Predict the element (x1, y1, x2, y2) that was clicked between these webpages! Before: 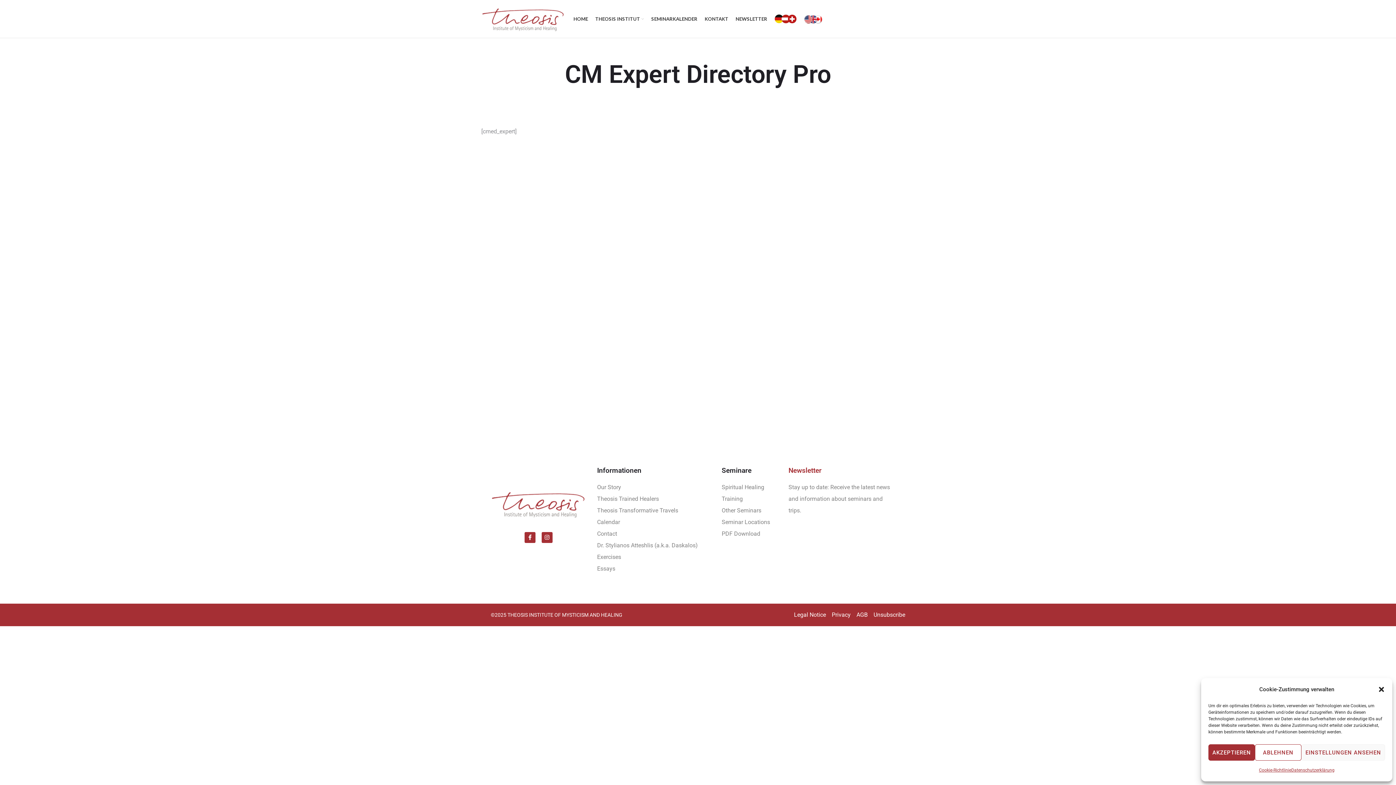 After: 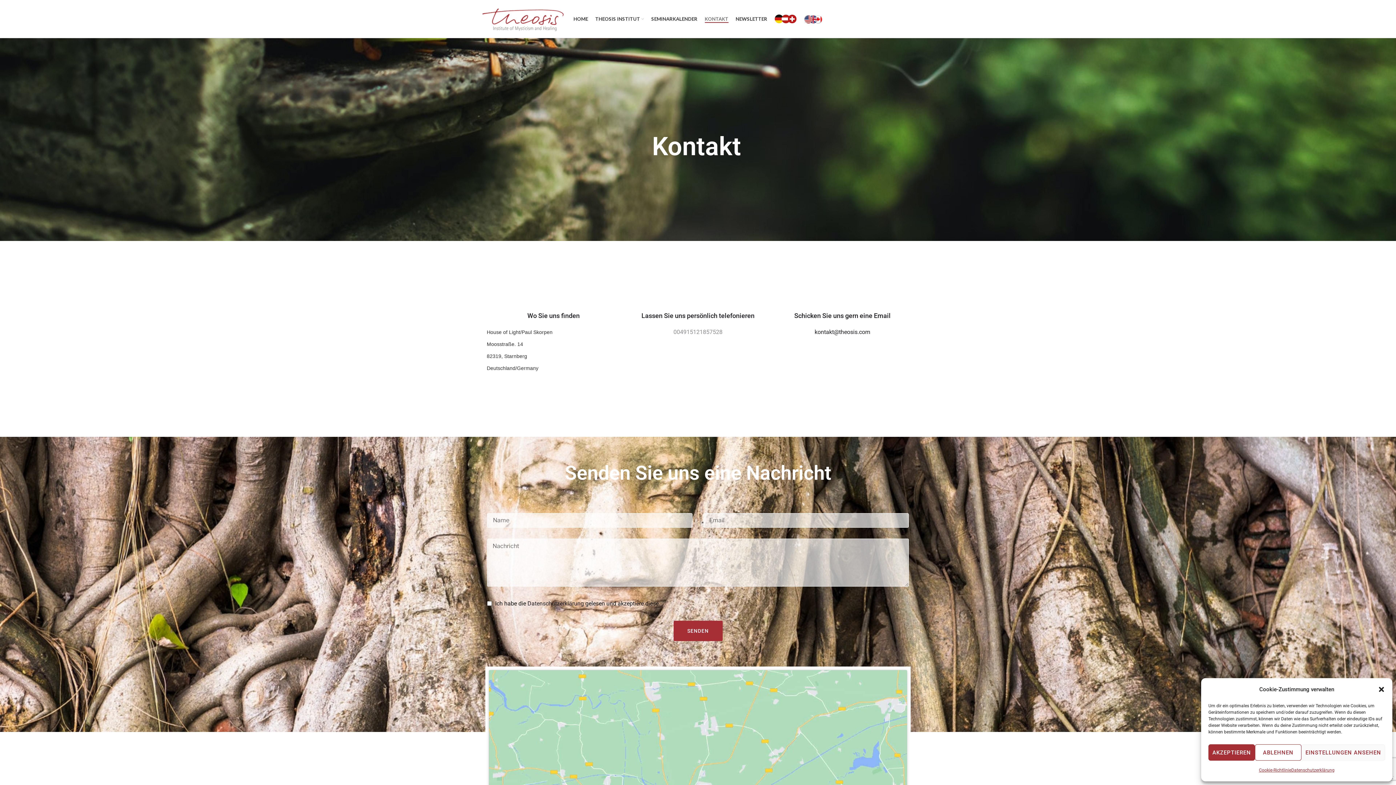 Action: bbox: (701, 11, 732, 26) label: KONTAKT